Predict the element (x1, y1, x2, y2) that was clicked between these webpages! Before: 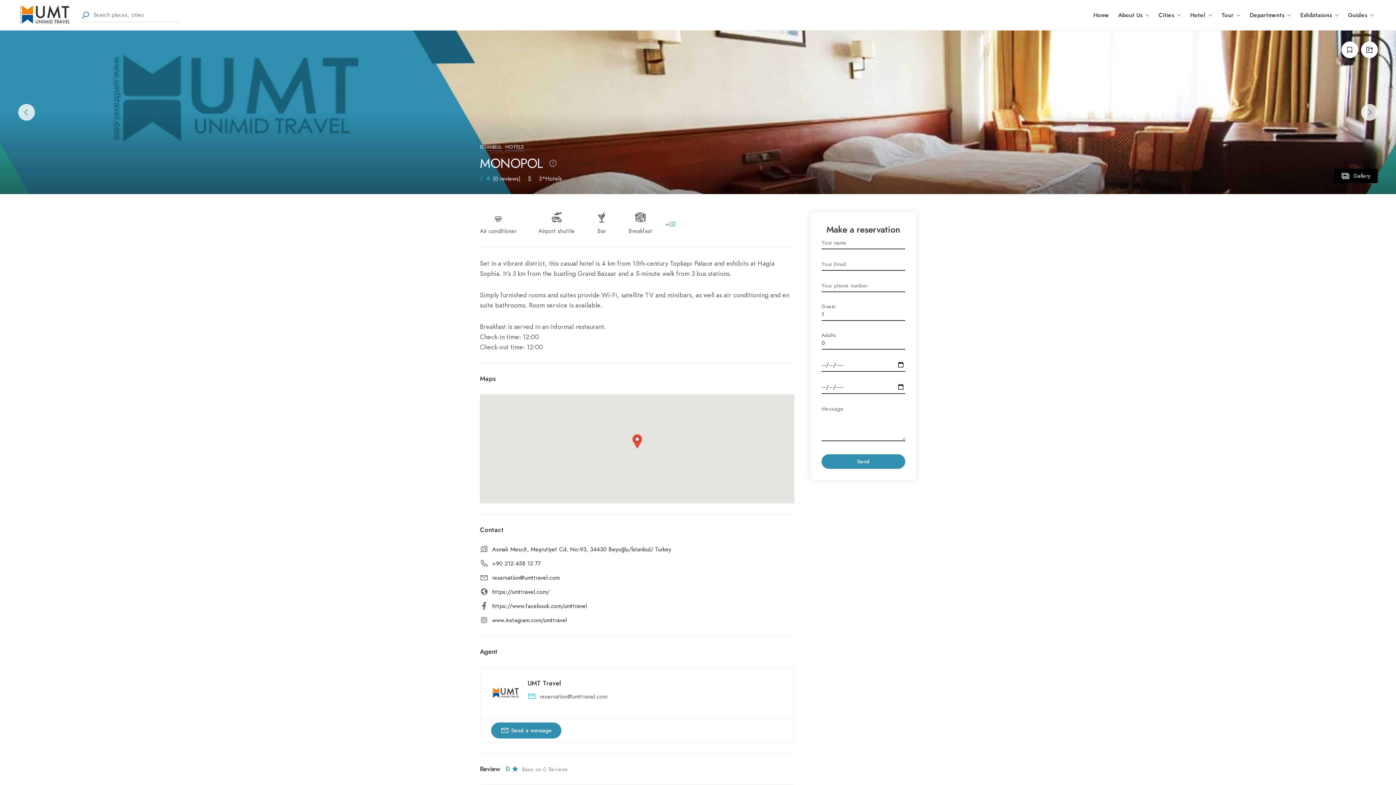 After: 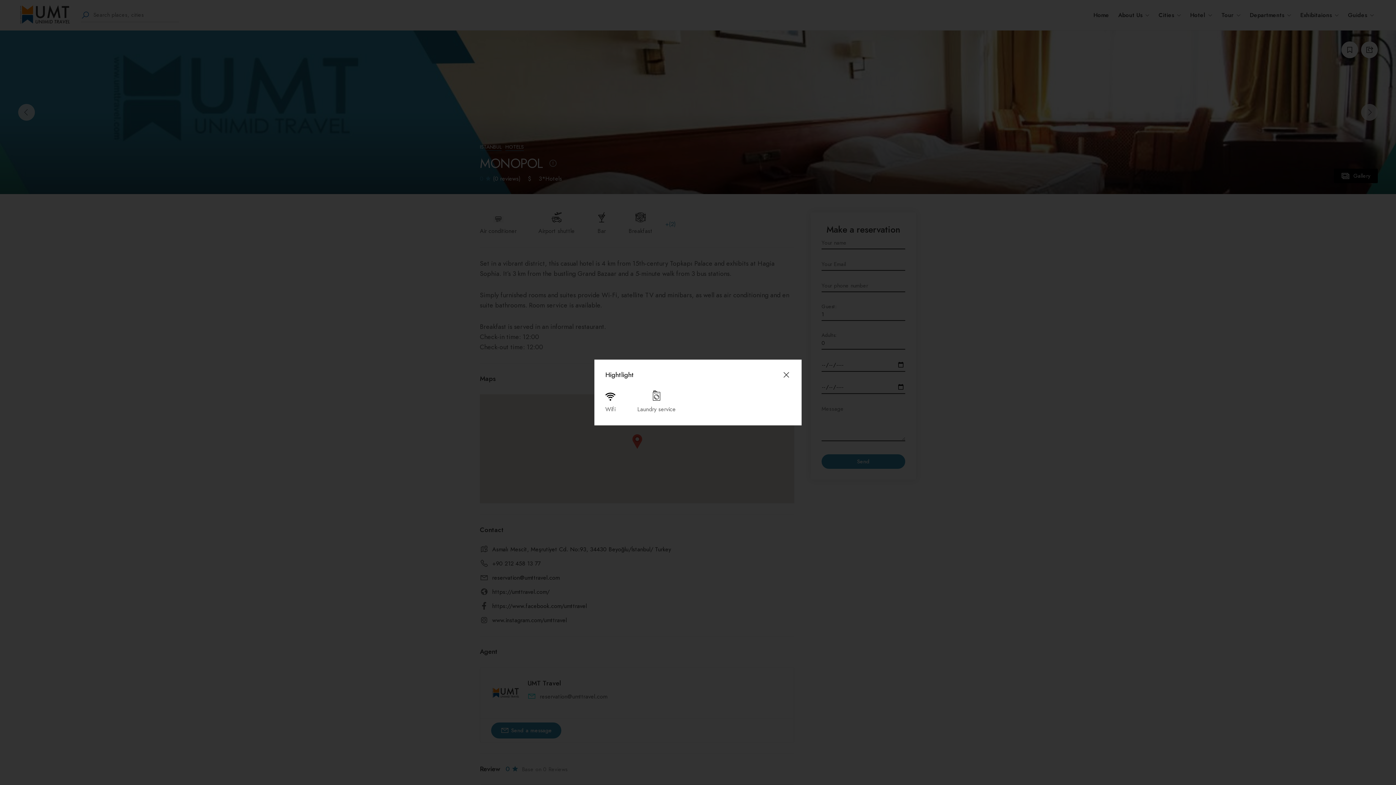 Action: bbox: (665, 220, 676, 228) label: +(2)